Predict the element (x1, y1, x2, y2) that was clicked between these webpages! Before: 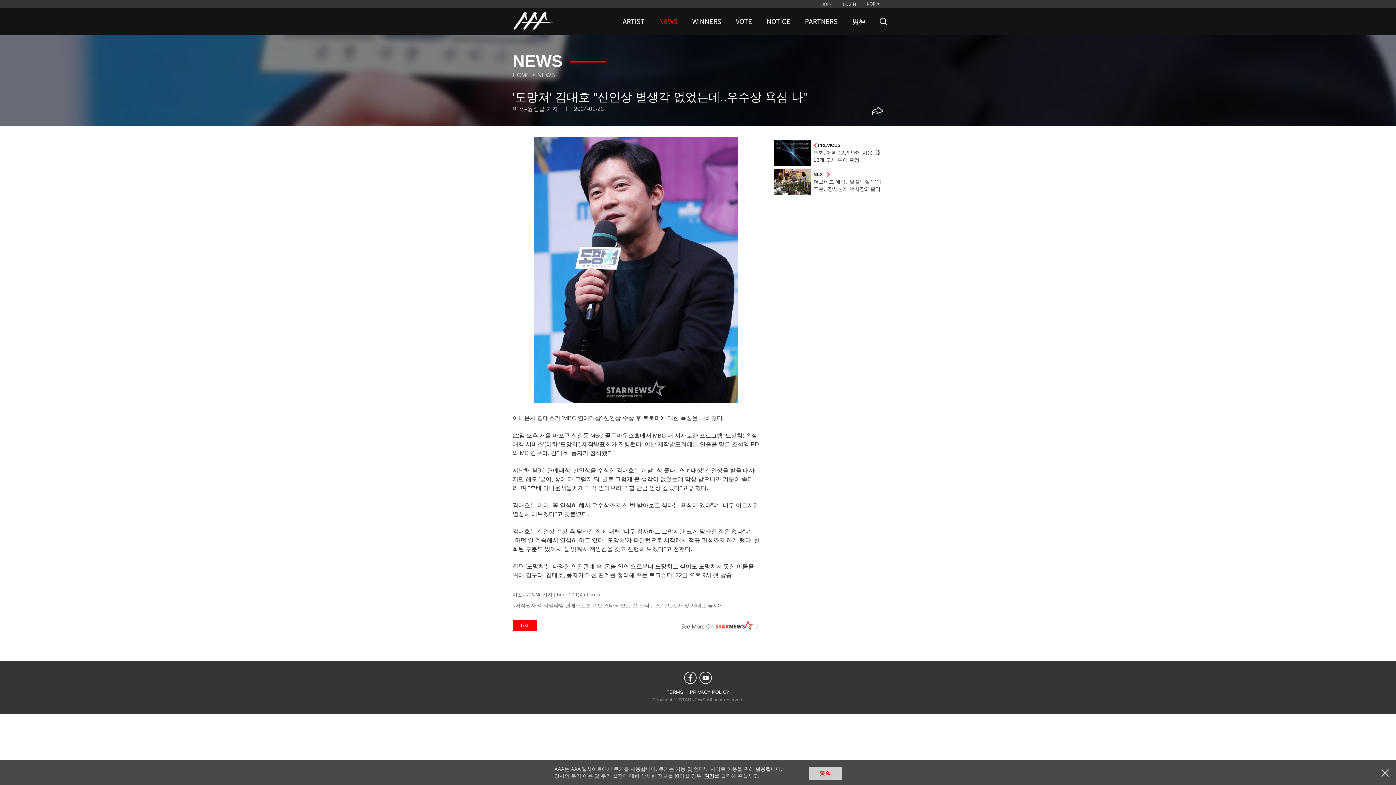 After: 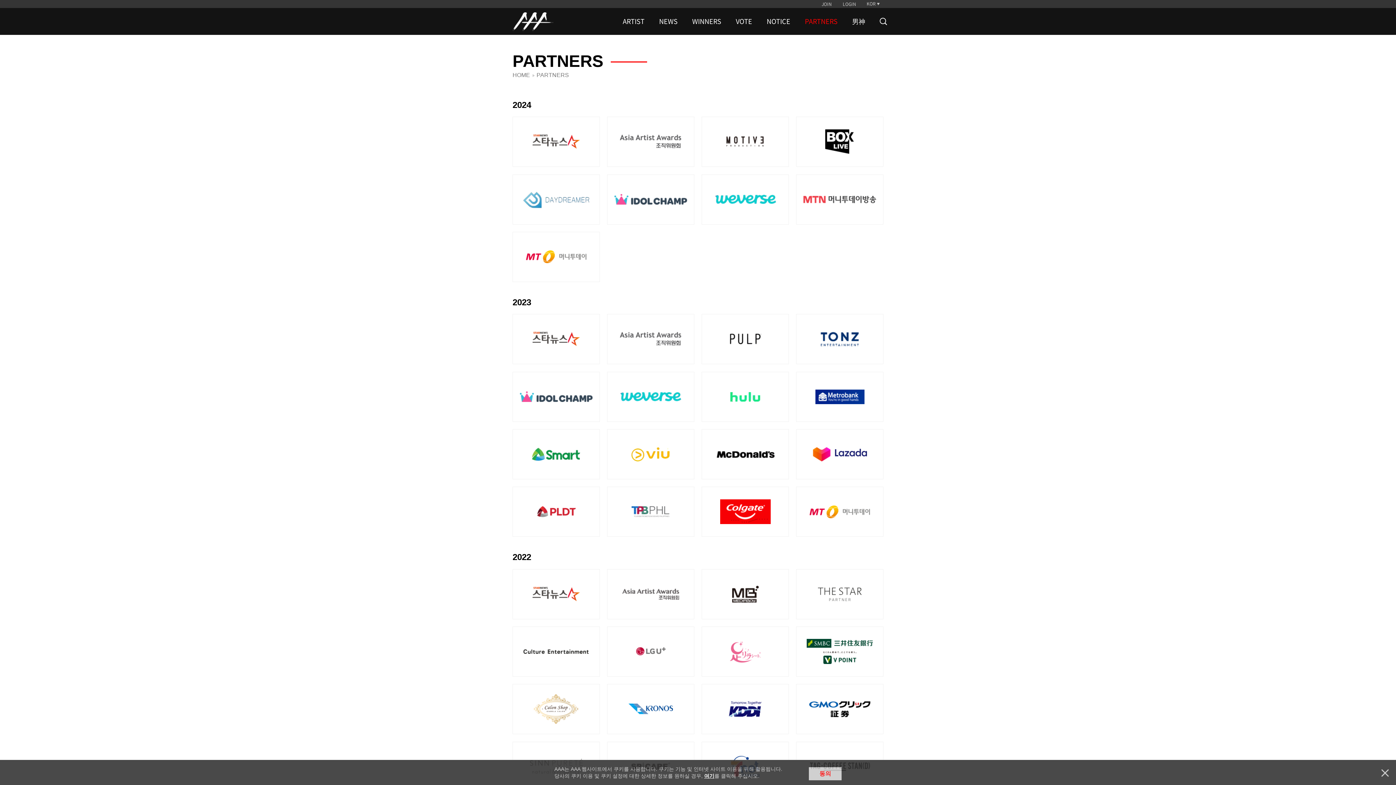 Action: label: PARTNERS bbox: (801, 8, 841, 34)